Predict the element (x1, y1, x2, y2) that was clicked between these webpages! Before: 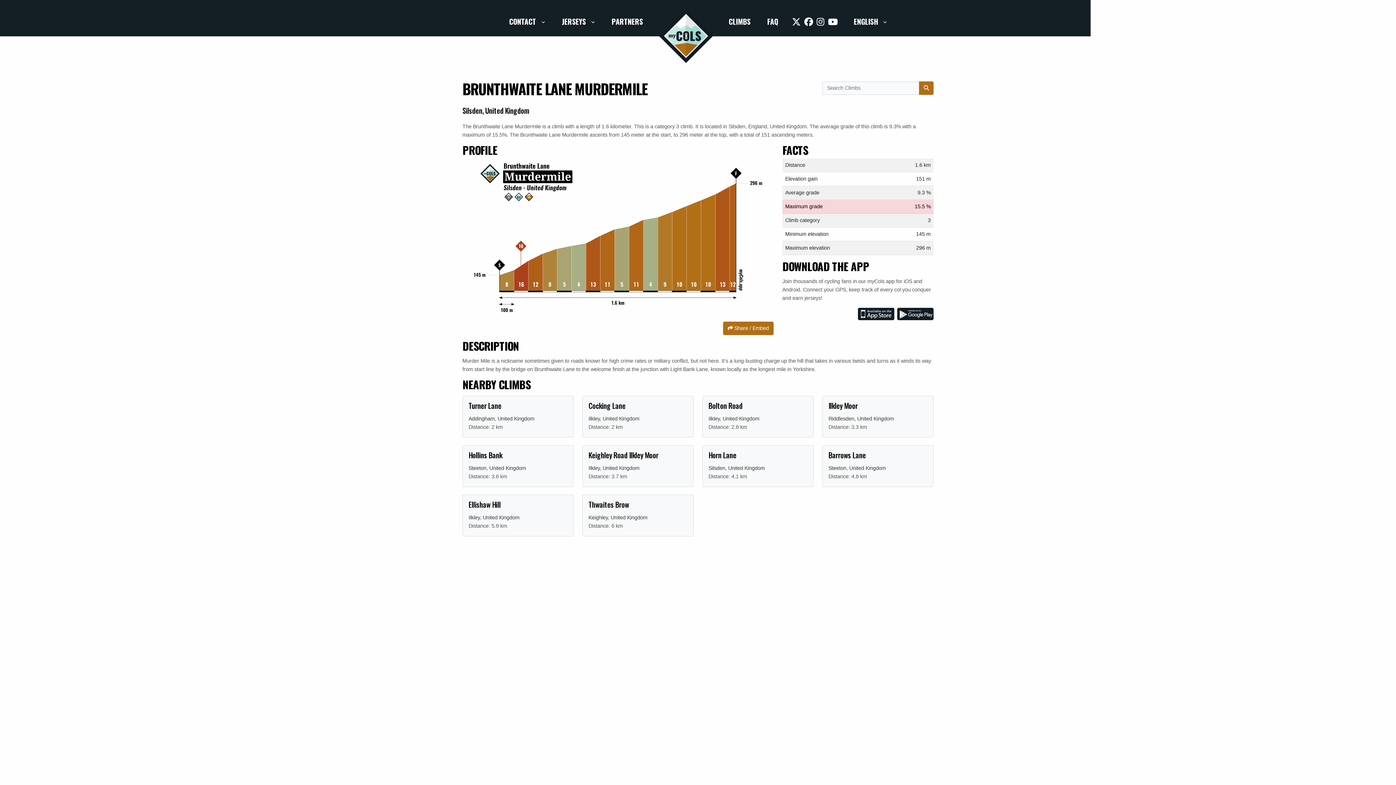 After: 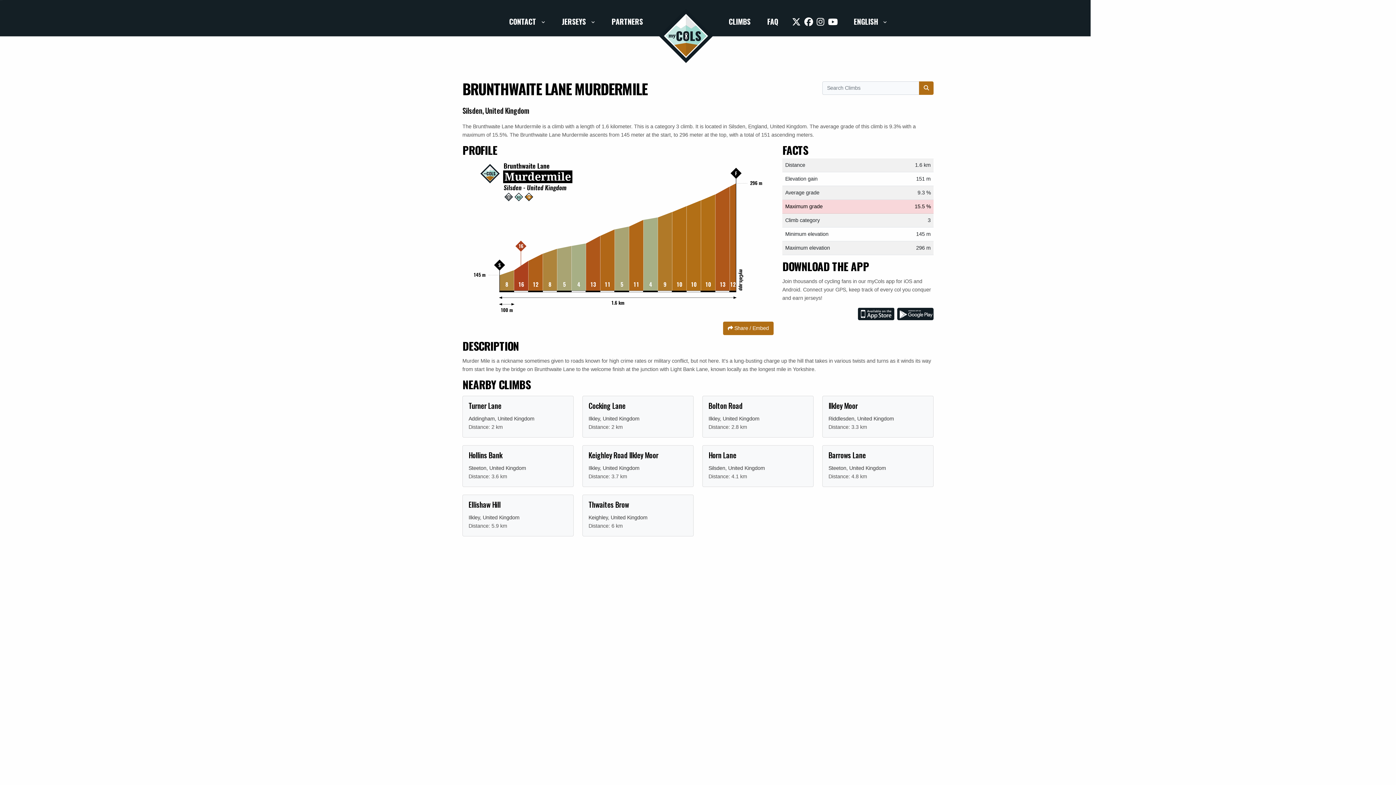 Action: bbox: (858, 310, 894, 316)